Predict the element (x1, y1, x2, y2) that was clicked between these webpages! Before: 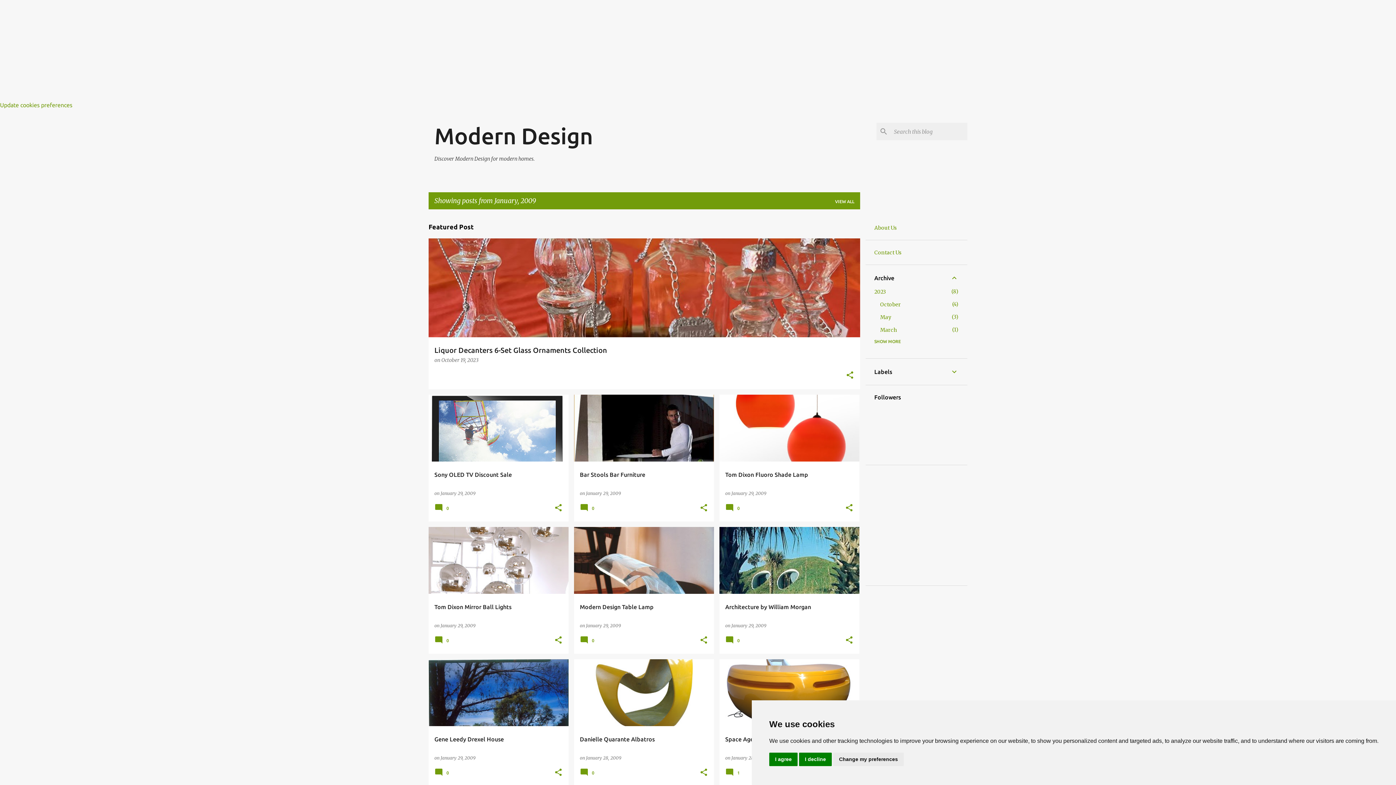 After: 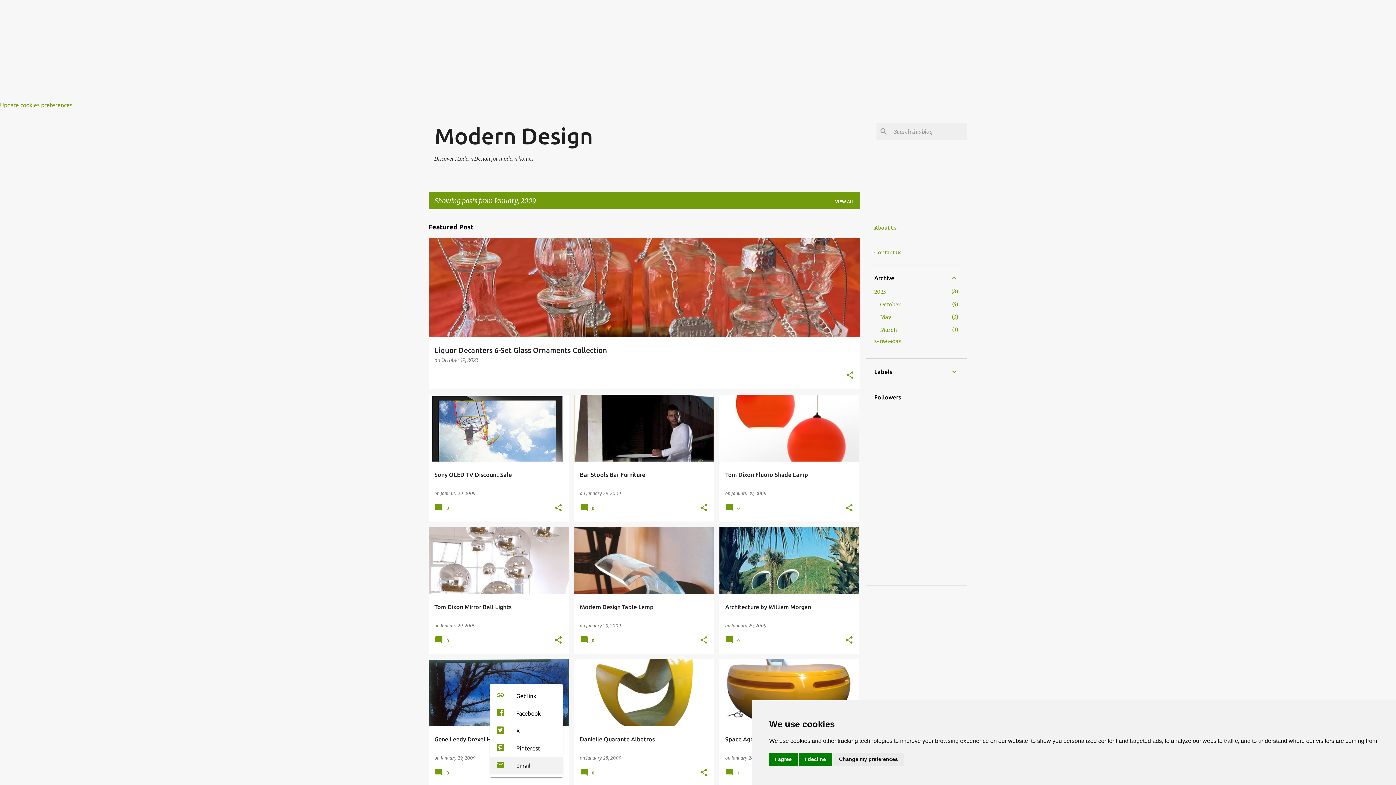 Action: bbox: (554, 768, 562, 777) label: Share